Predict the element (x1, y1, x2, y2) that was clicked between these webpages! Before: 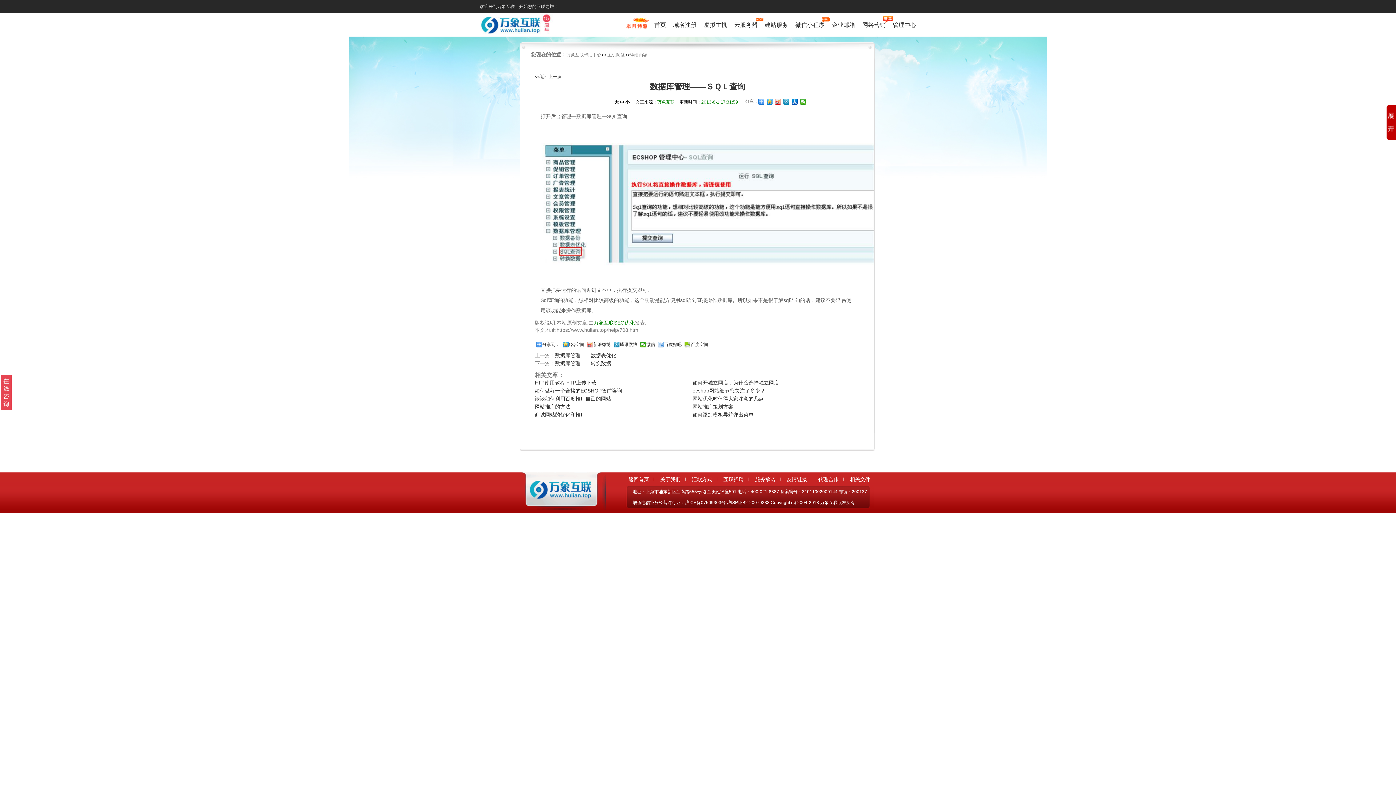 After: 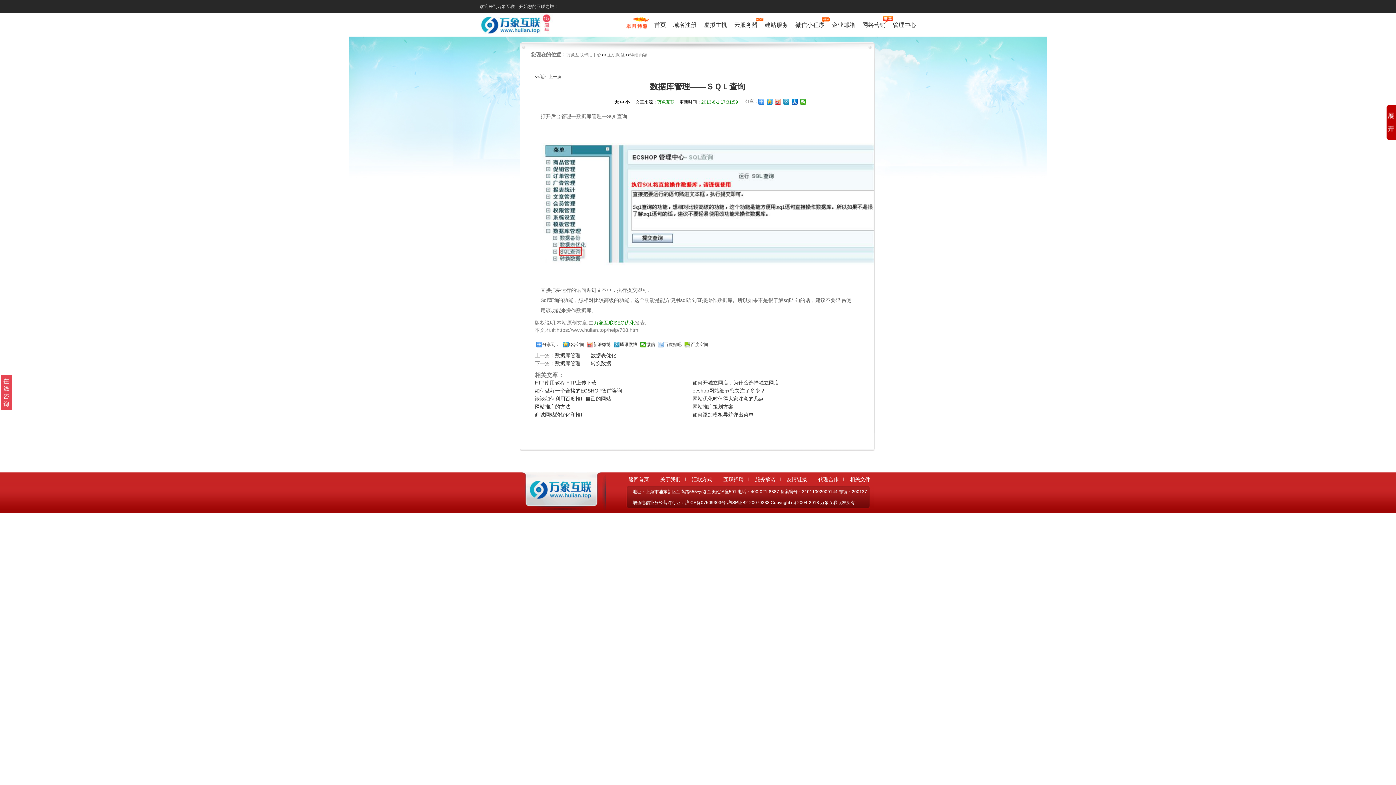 Action: label: 百度贴吧 bbox: (658, 341, 681, 347)